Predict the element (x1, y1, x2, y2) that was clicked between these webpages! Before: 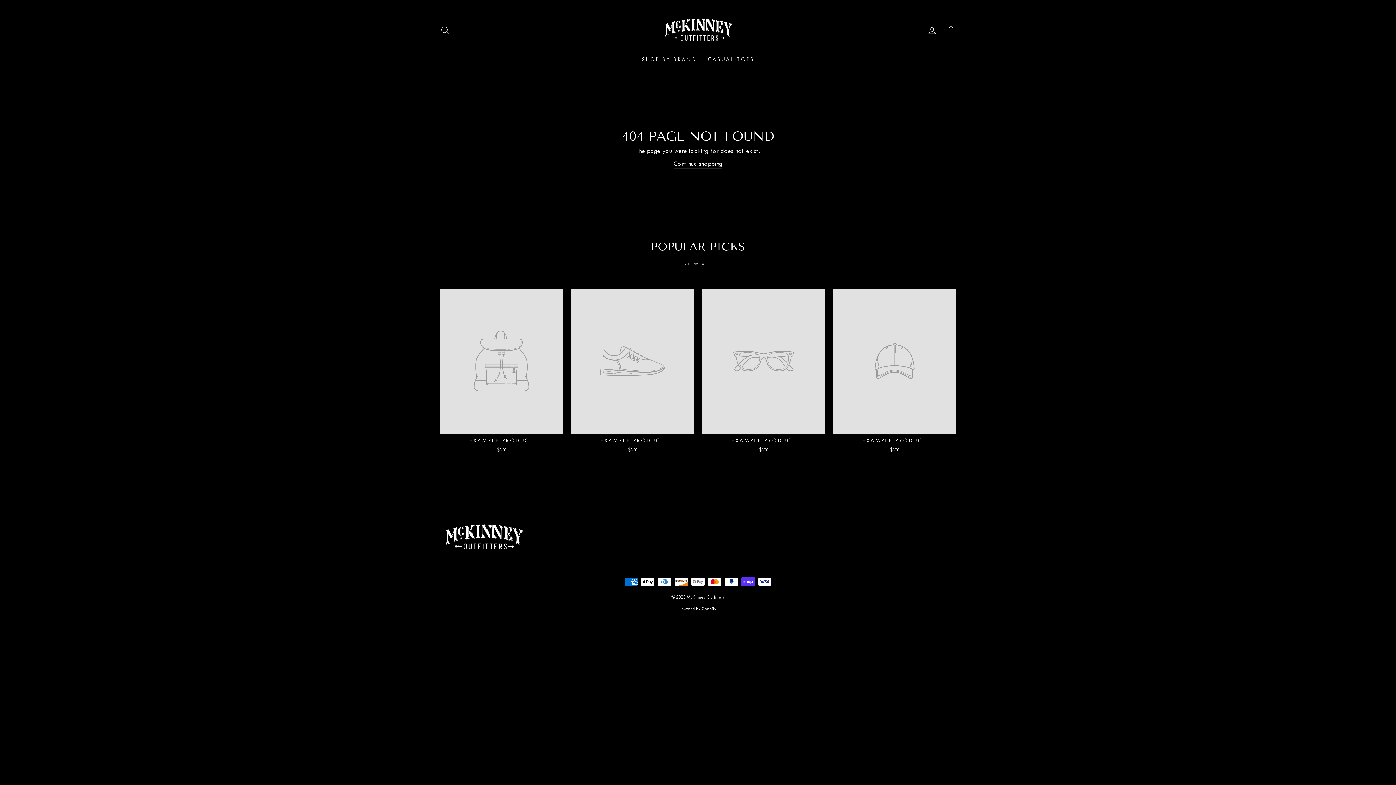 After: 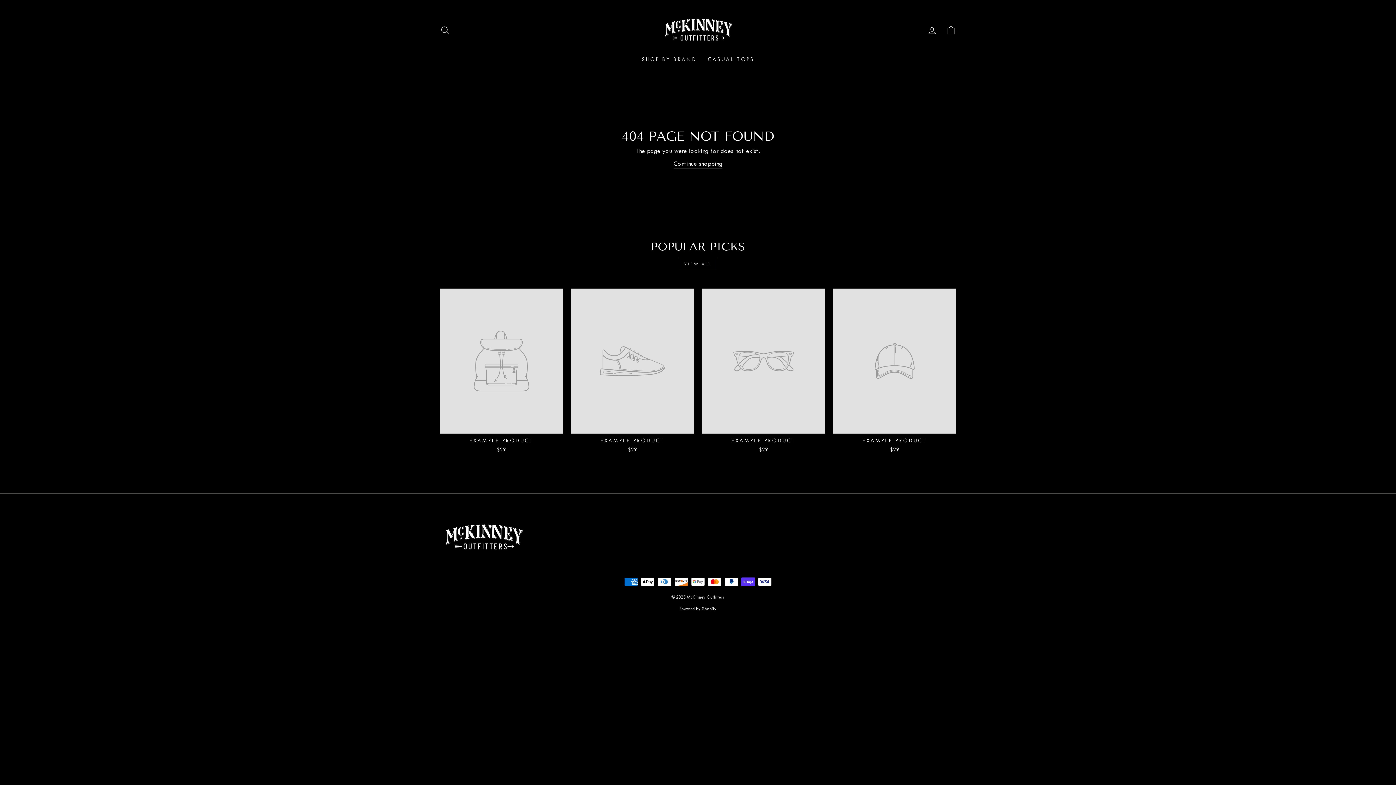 Action: bbox: (571, 288, 694, 455) label: EXAMPLE PRODUCT
$29